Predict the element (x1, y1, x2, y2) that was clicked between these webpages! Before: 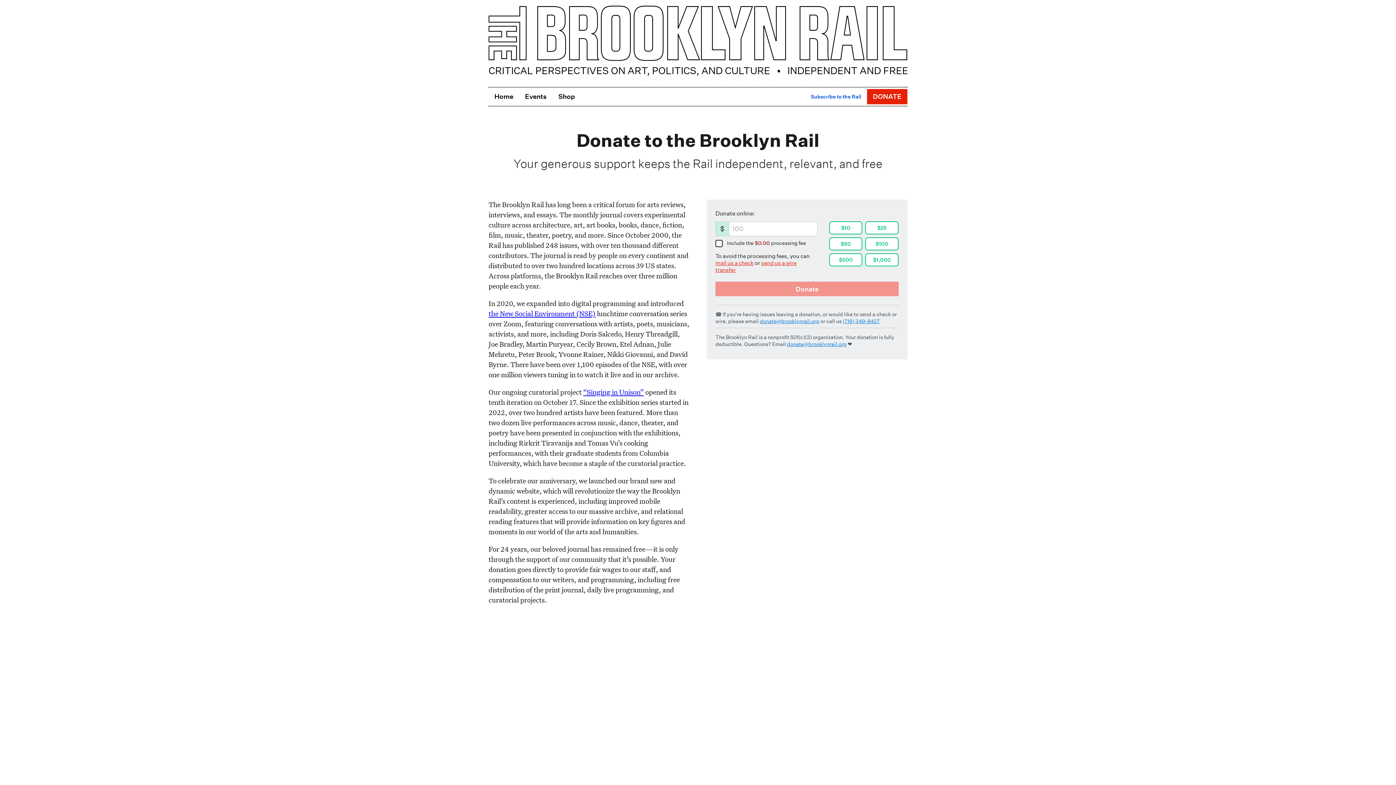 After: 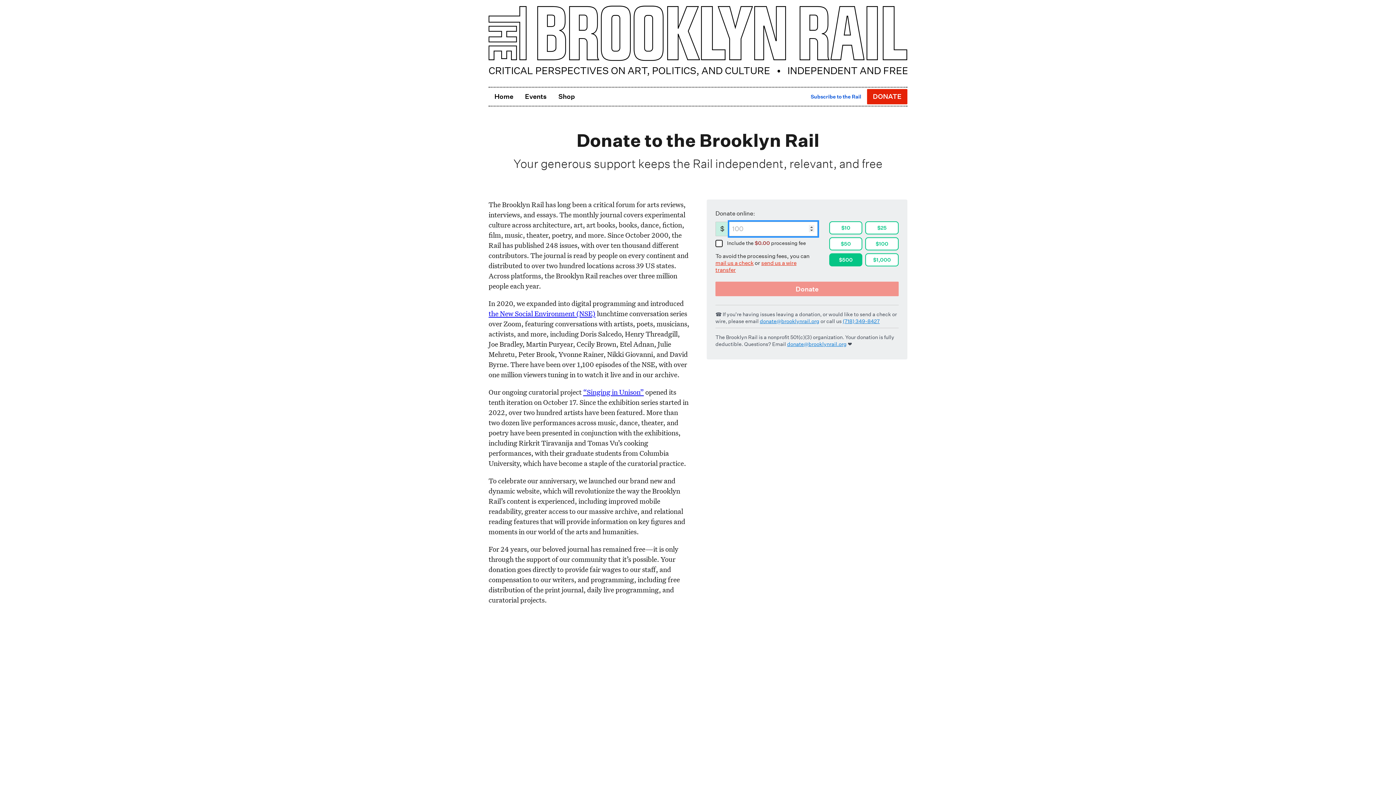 Action: bbox: (829, 253, 862, 266) label: $500